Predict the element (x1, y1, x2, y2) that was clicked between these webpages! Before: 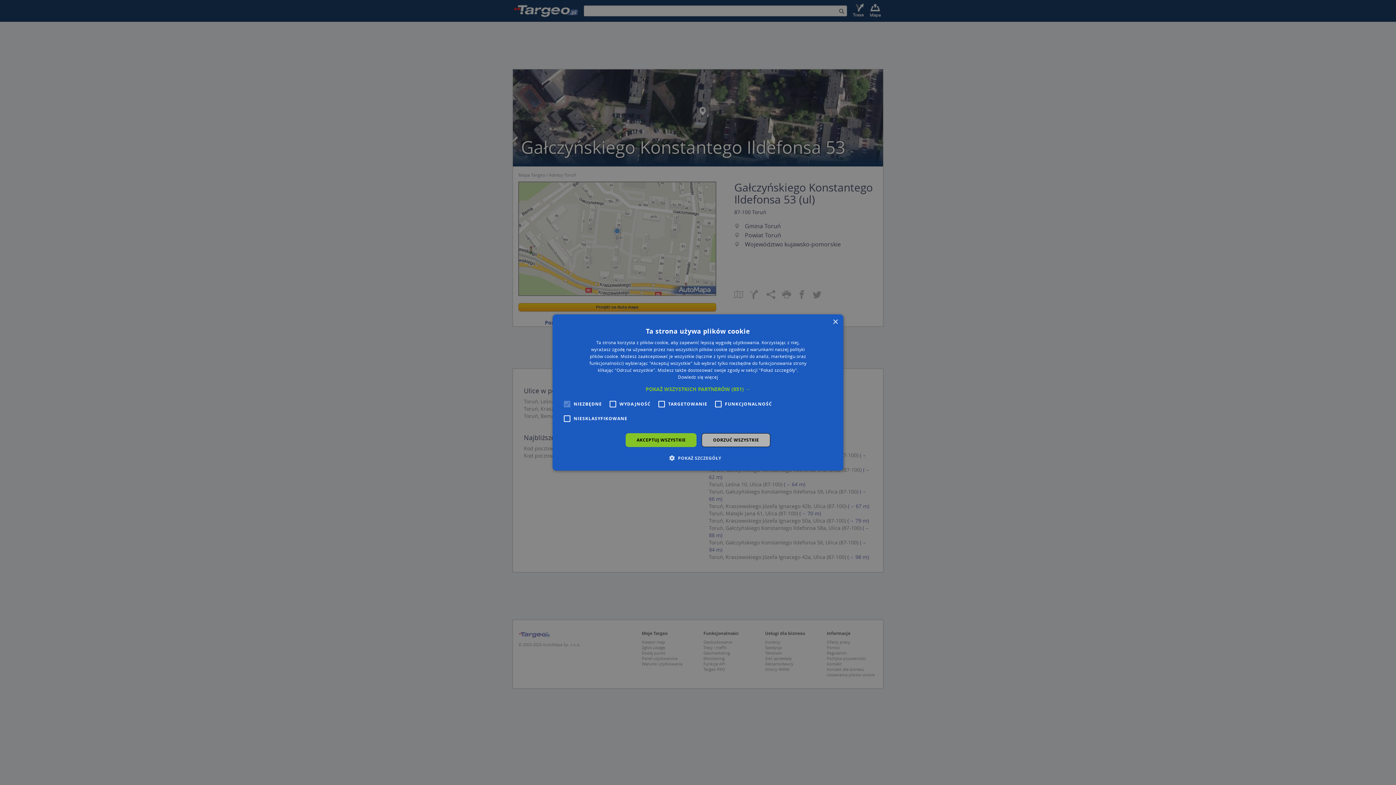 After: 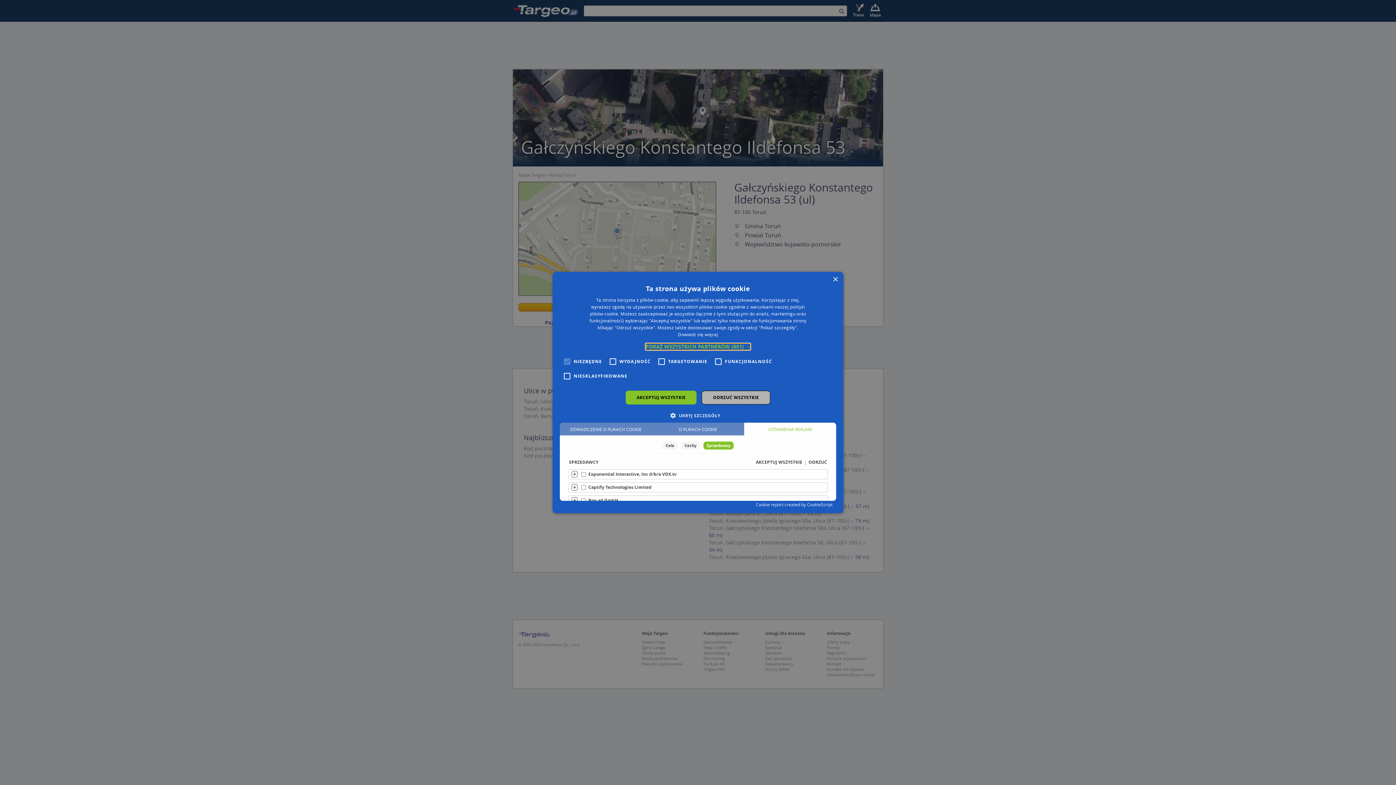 Action: bbox: (645, 386, 750, 392) label: POKAŻ WSZYSTKICH PARTNERÓW (851) →